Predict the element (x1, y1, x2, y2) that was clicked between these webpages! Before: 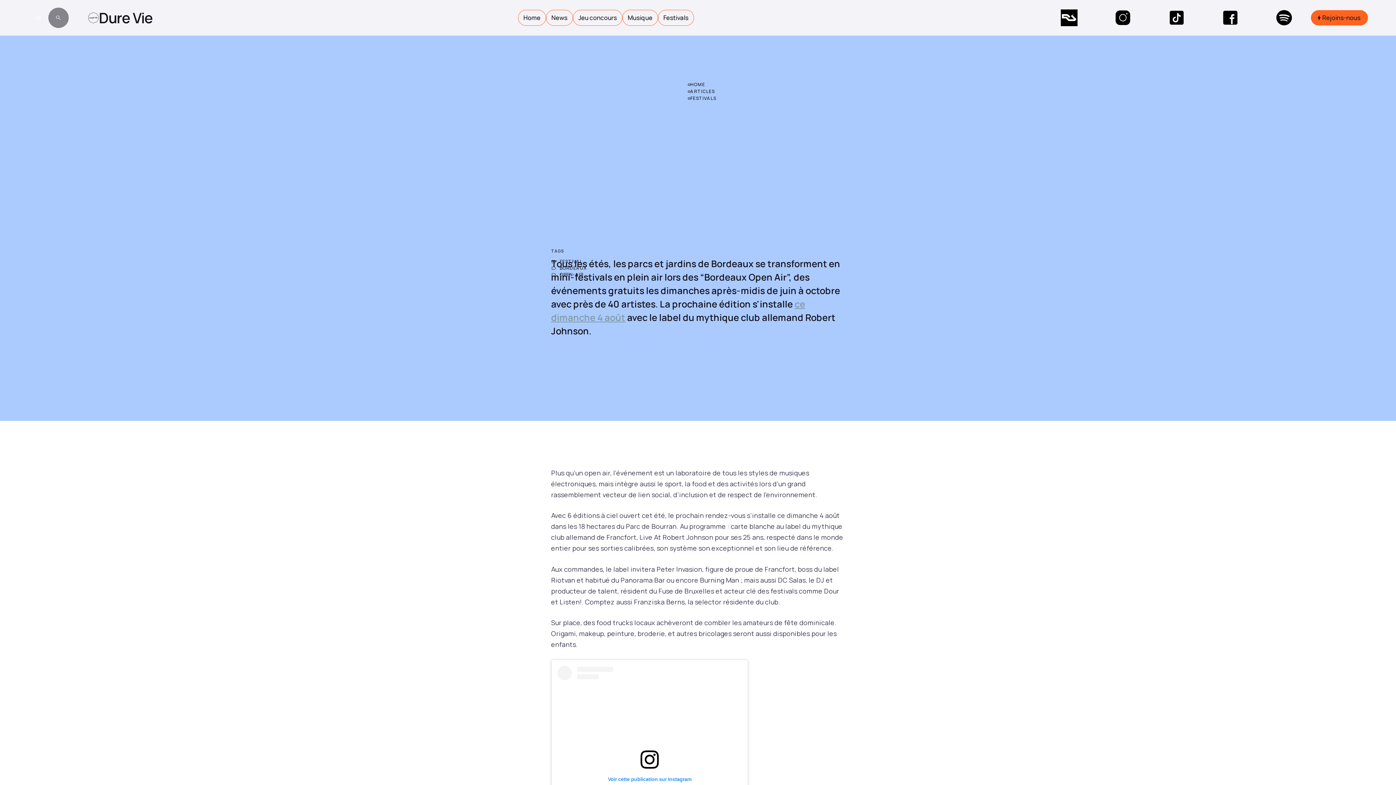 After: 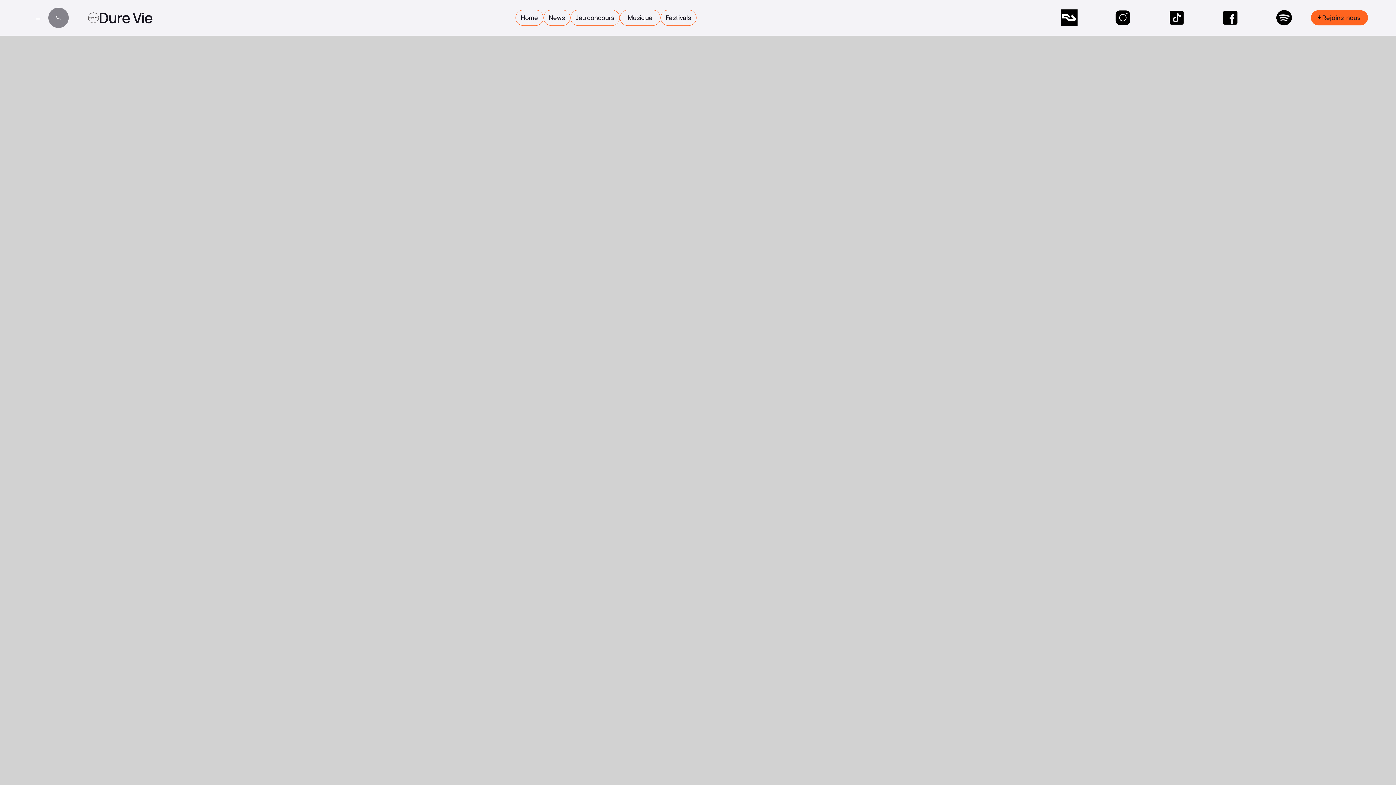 Action: bbox: (622, 9, 658, 25) label: Musique